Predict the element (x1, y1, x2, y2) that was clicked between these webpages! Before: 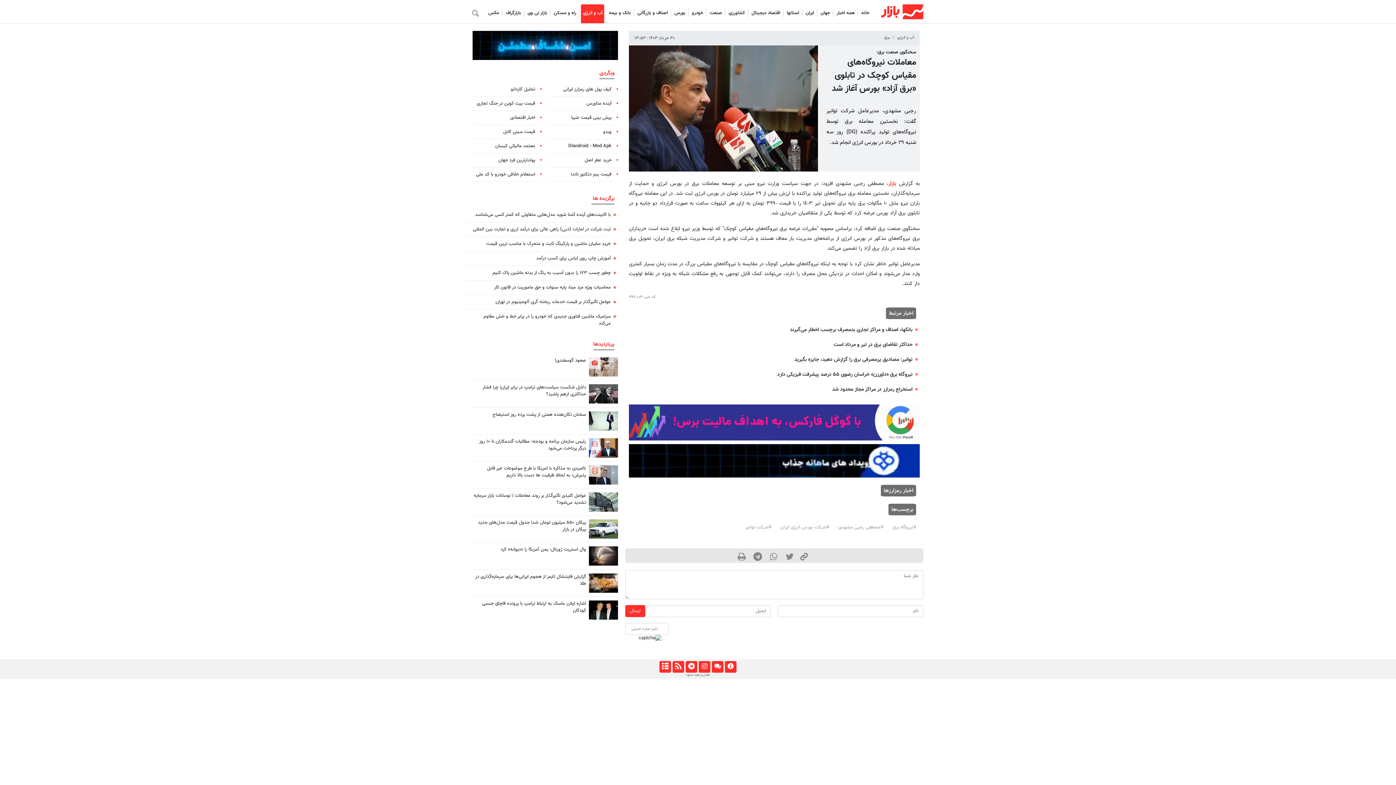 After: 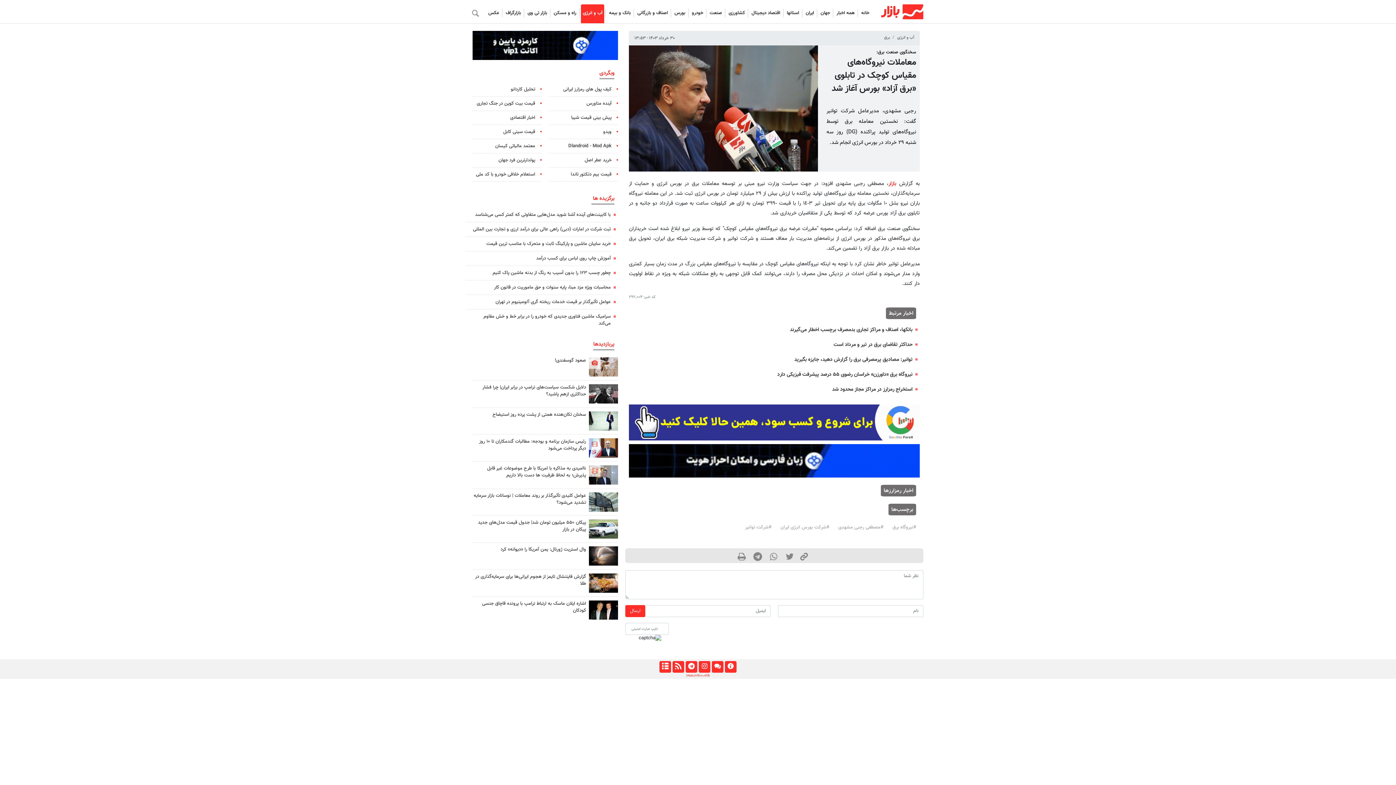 Action: bbox: (686, 672, 709, 677) label: طراحی و تولید: نستوه